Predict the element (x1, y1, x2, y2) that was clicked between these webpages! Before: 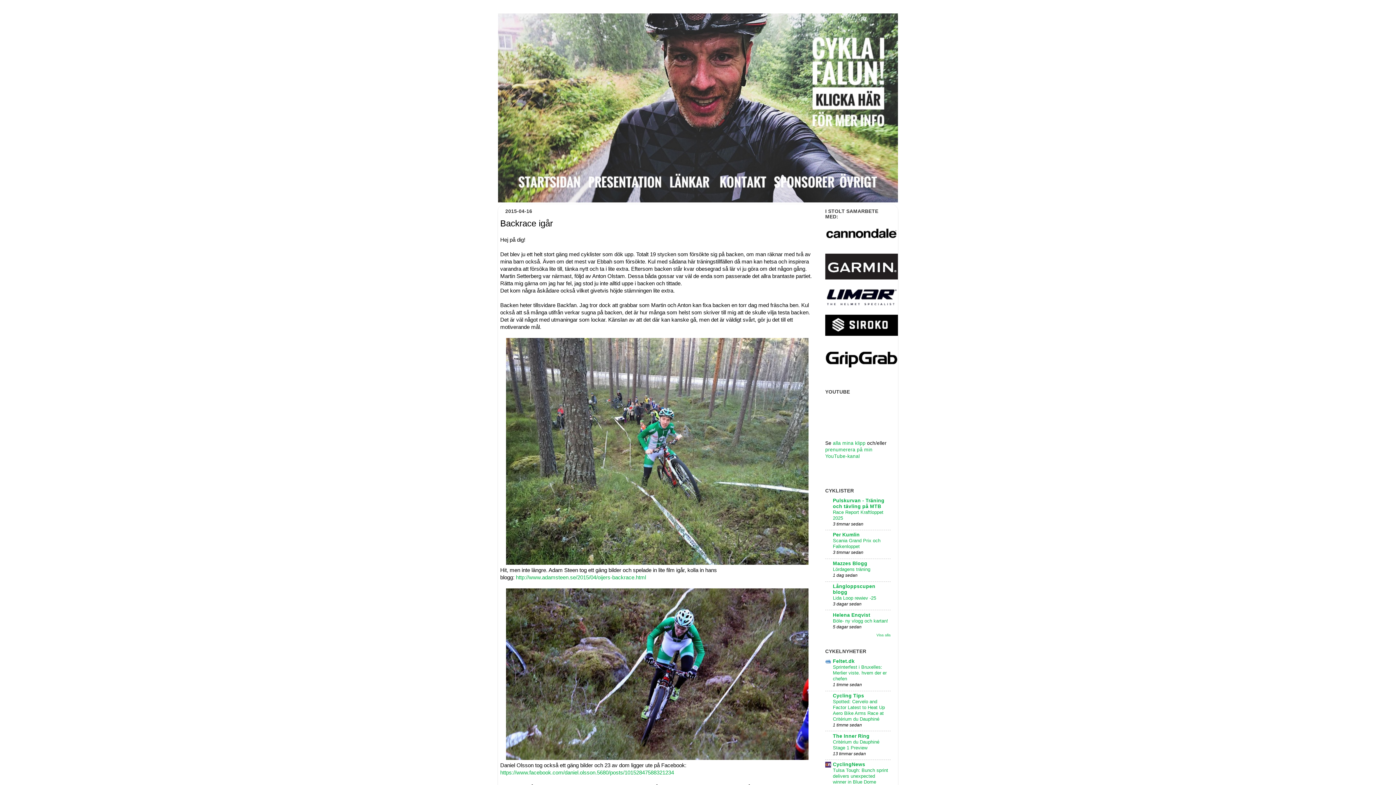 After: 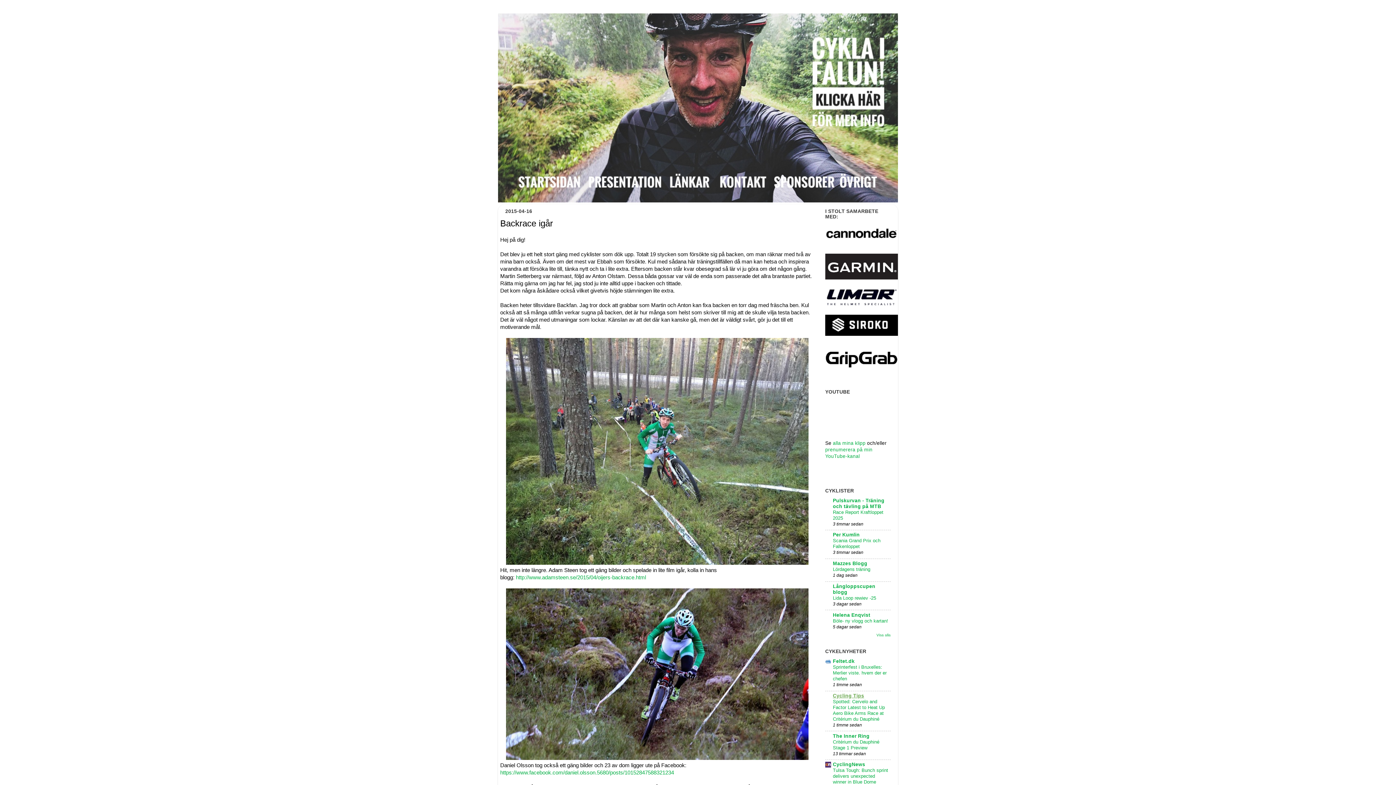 Action: label: Cycling Tips bbox: (833, 693, 864, 698)